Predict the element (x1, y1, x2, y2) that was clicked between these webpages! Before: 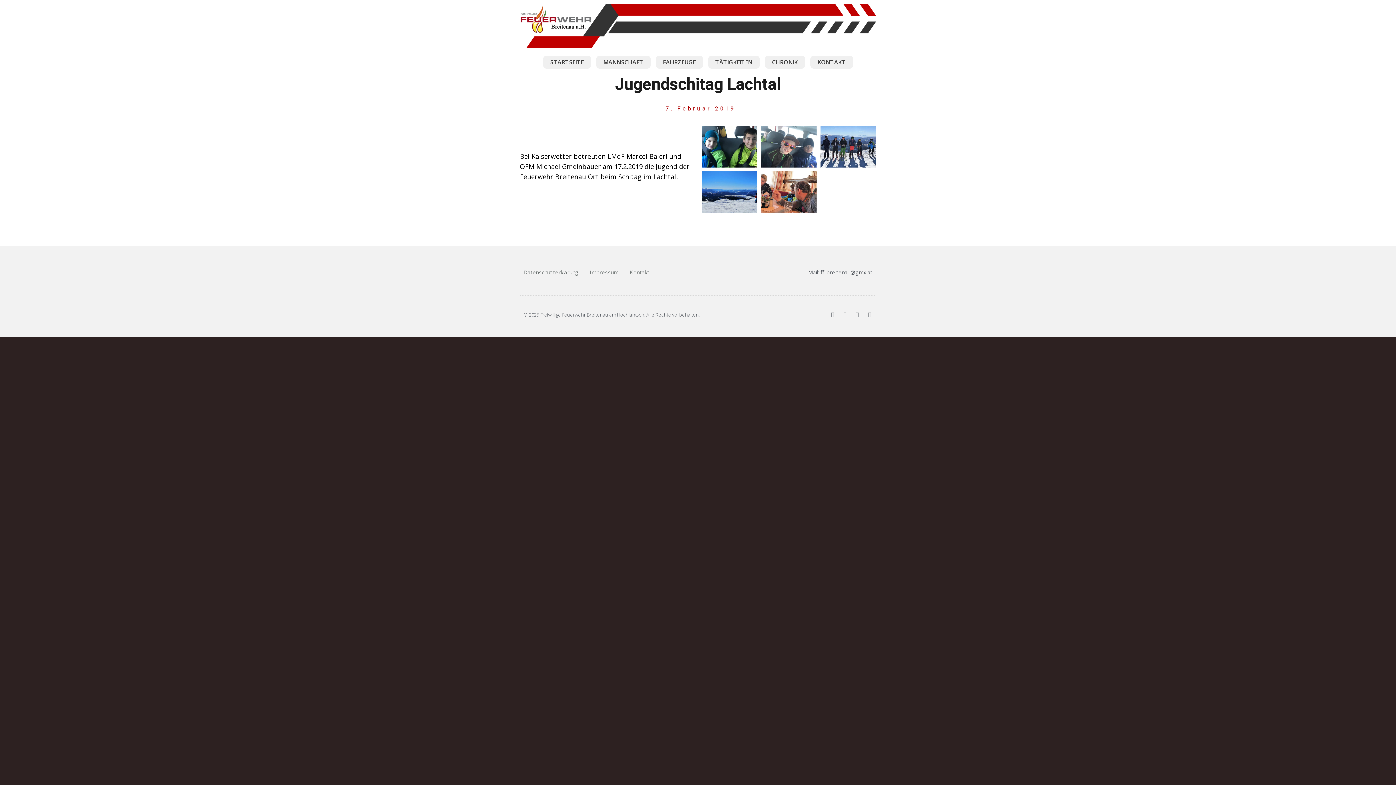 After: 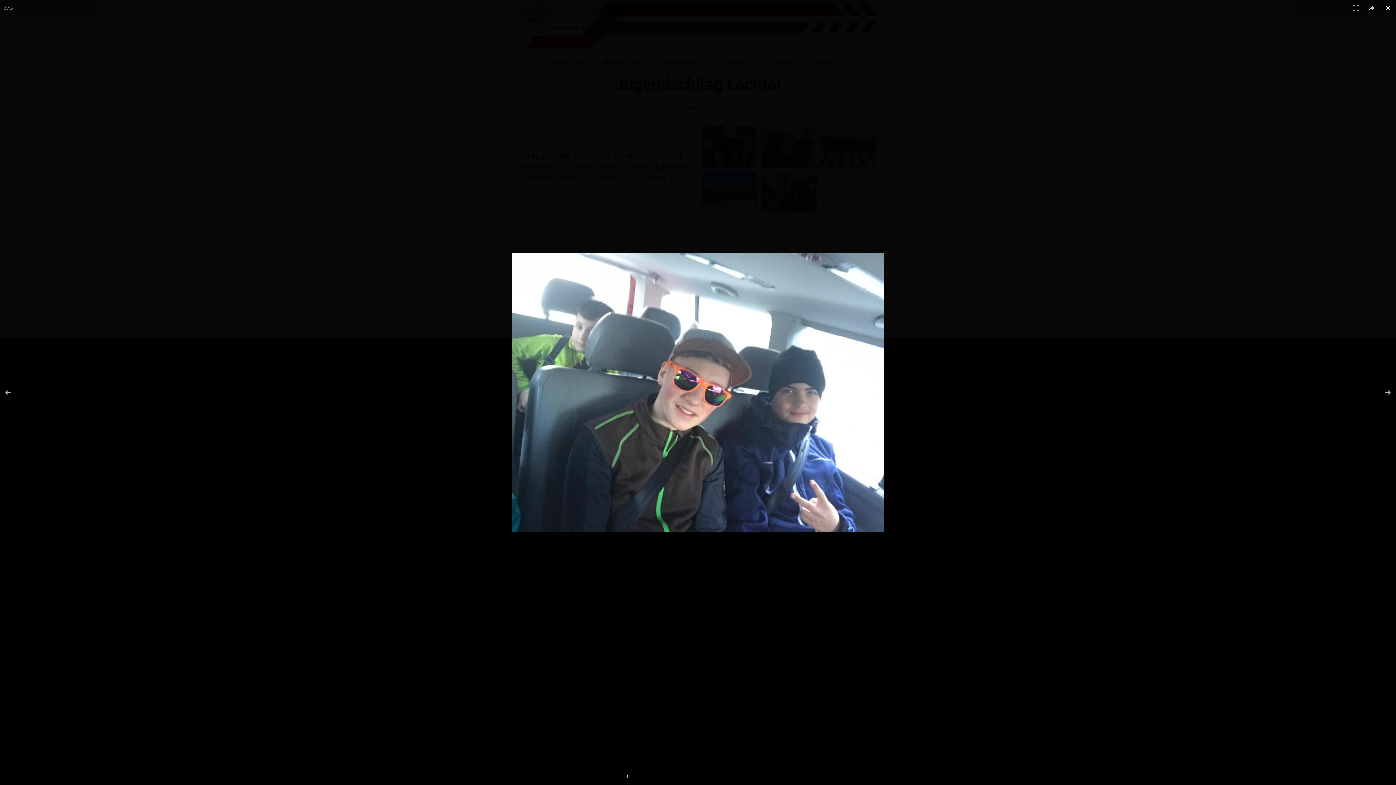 Action: bbox: (761, 125, 816, 167)